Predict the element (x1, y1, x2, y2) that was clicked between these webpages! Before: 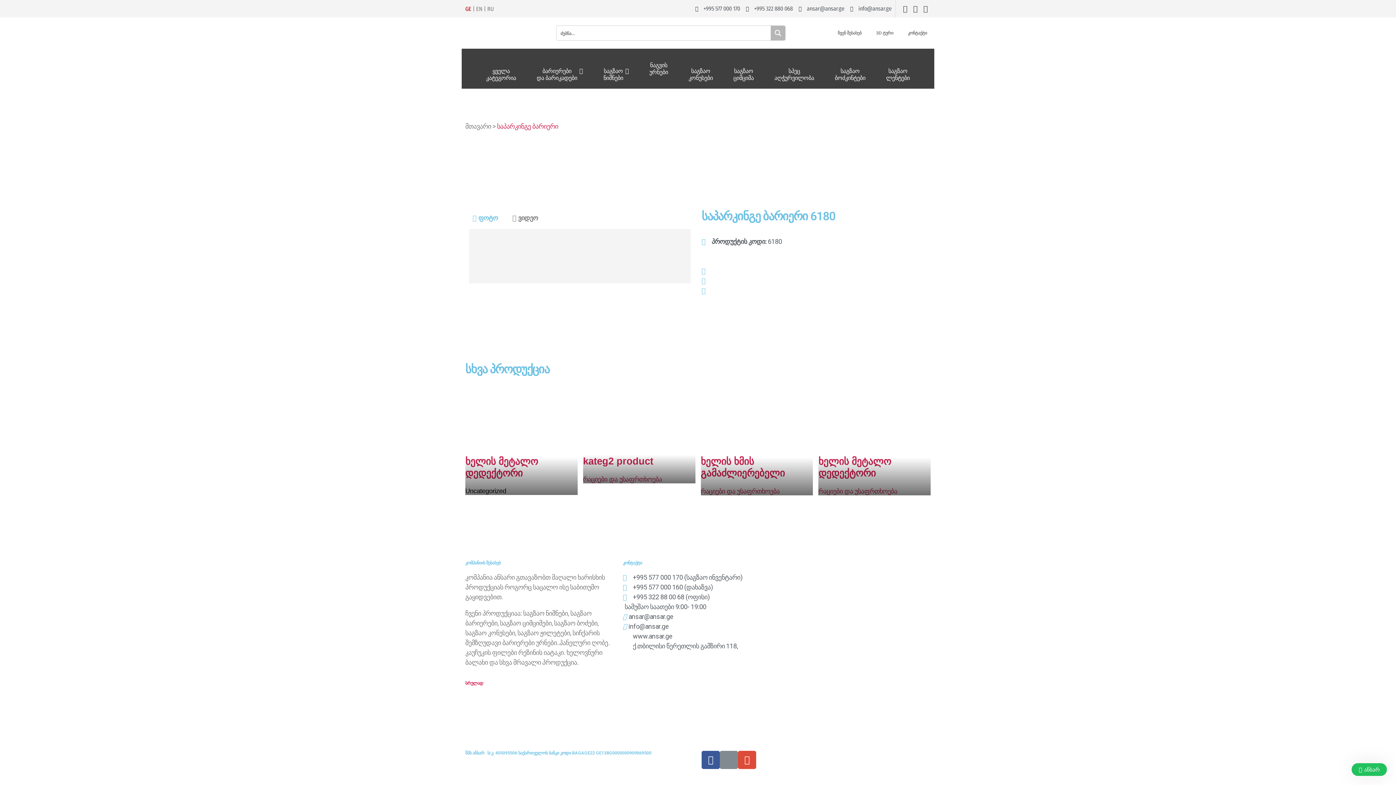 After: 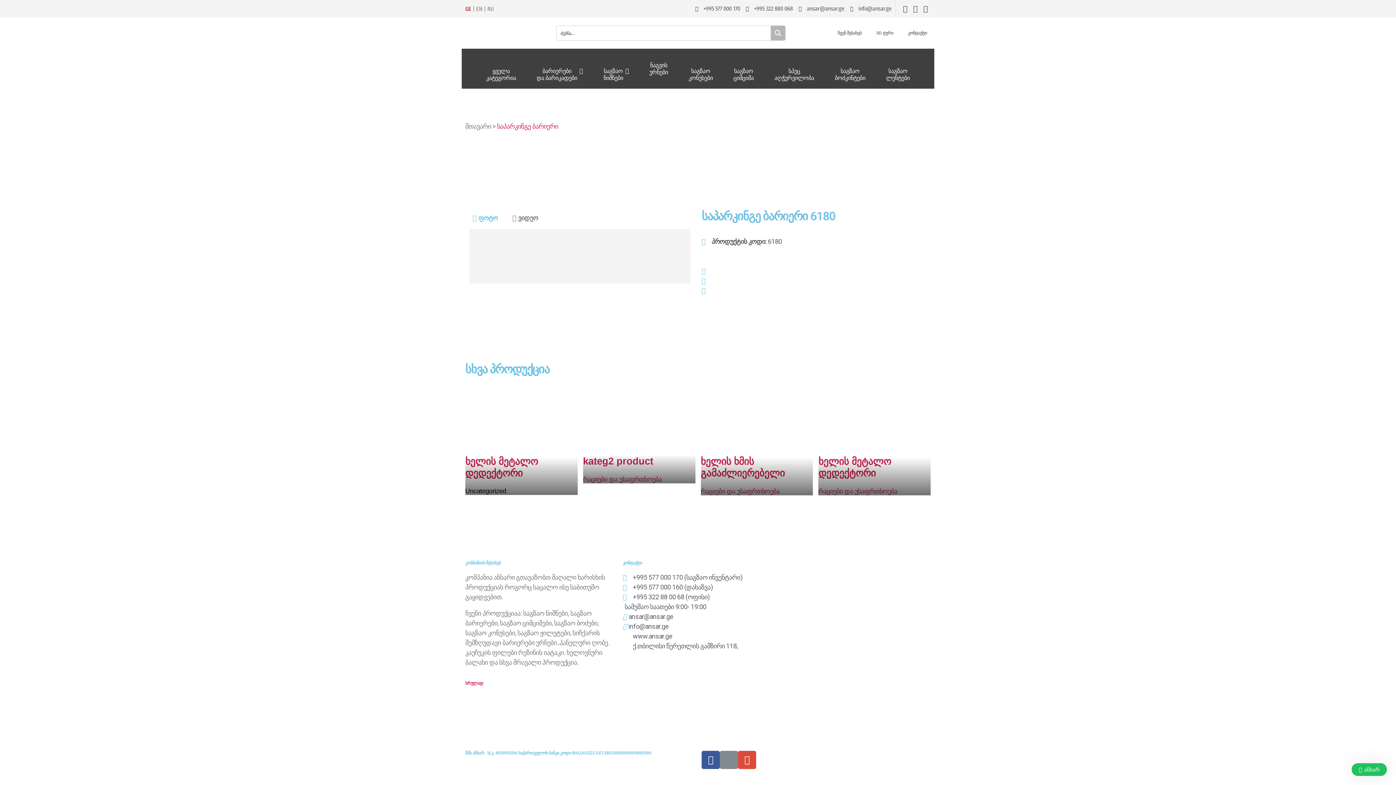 Action: bbox: (623, 621, 773, 631) label: info@ansar.ge